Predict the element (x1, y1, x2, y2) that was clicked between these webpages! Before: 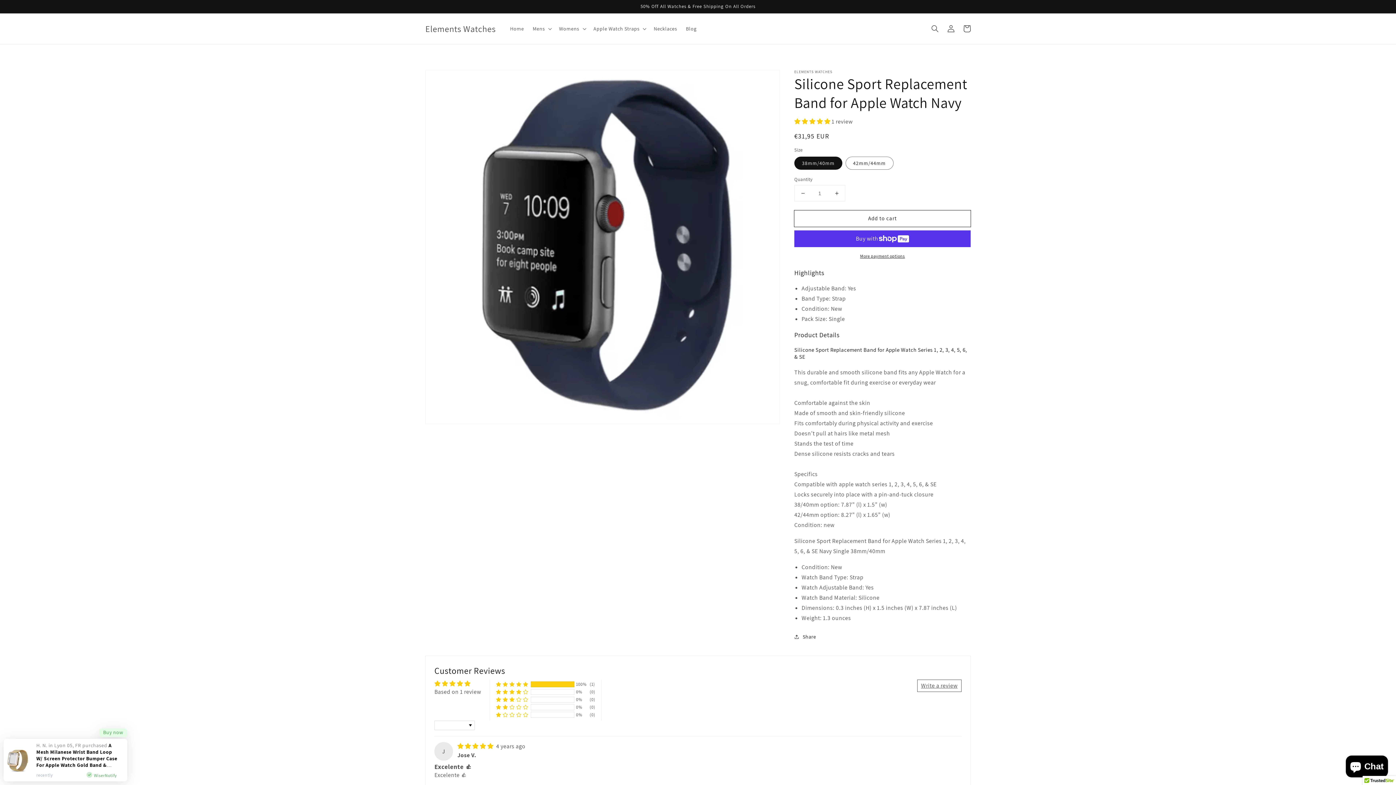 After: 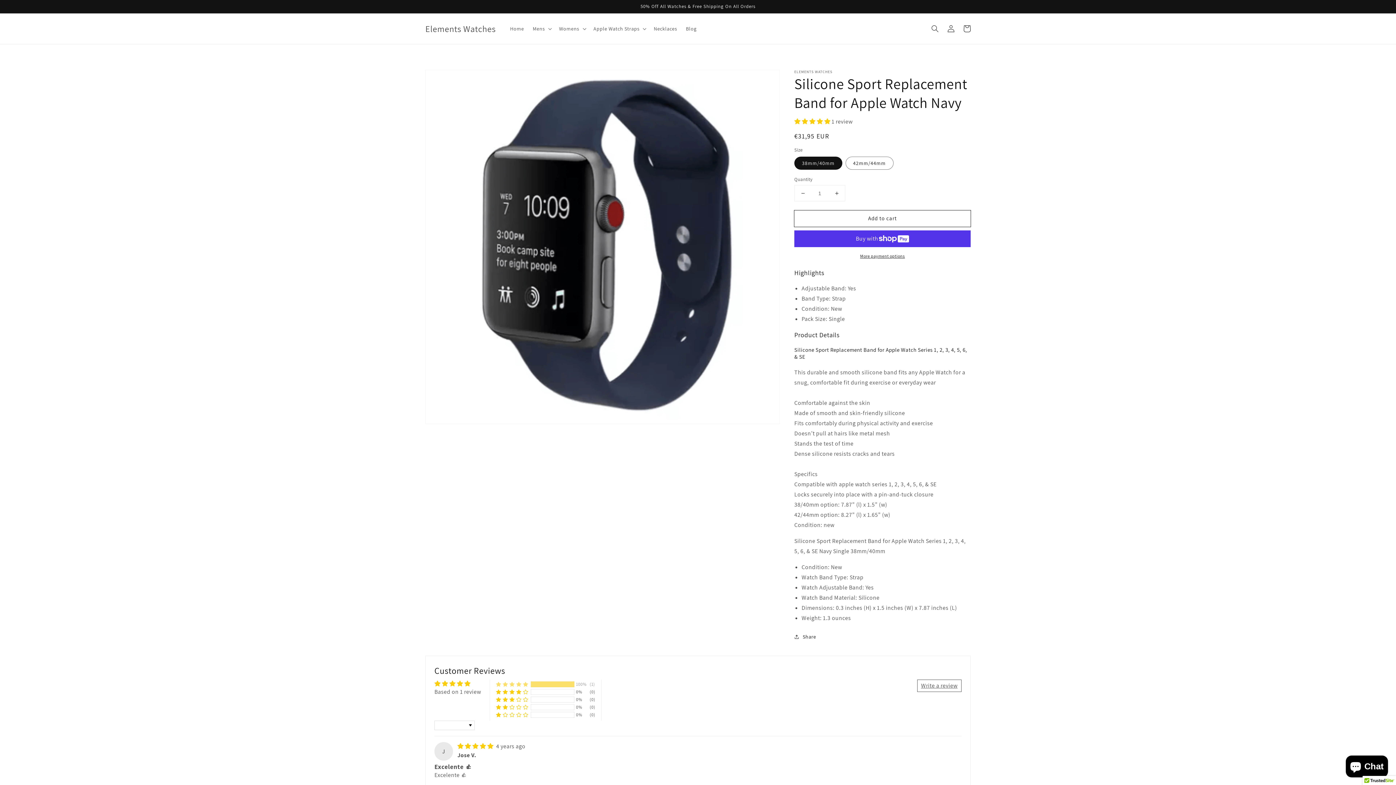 Action: label: 100% (1) reviews with 5 star rating bbox: (496, 681, 528, 687)